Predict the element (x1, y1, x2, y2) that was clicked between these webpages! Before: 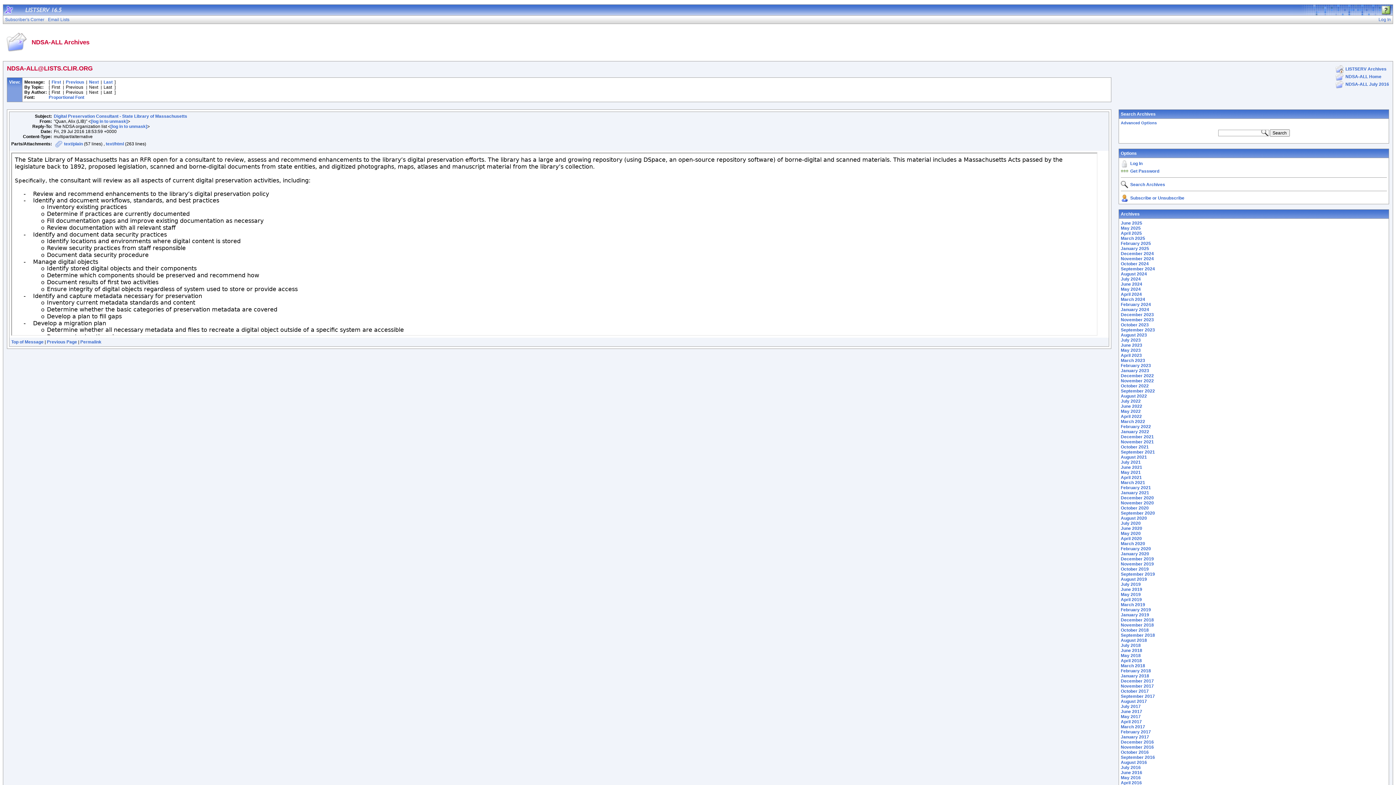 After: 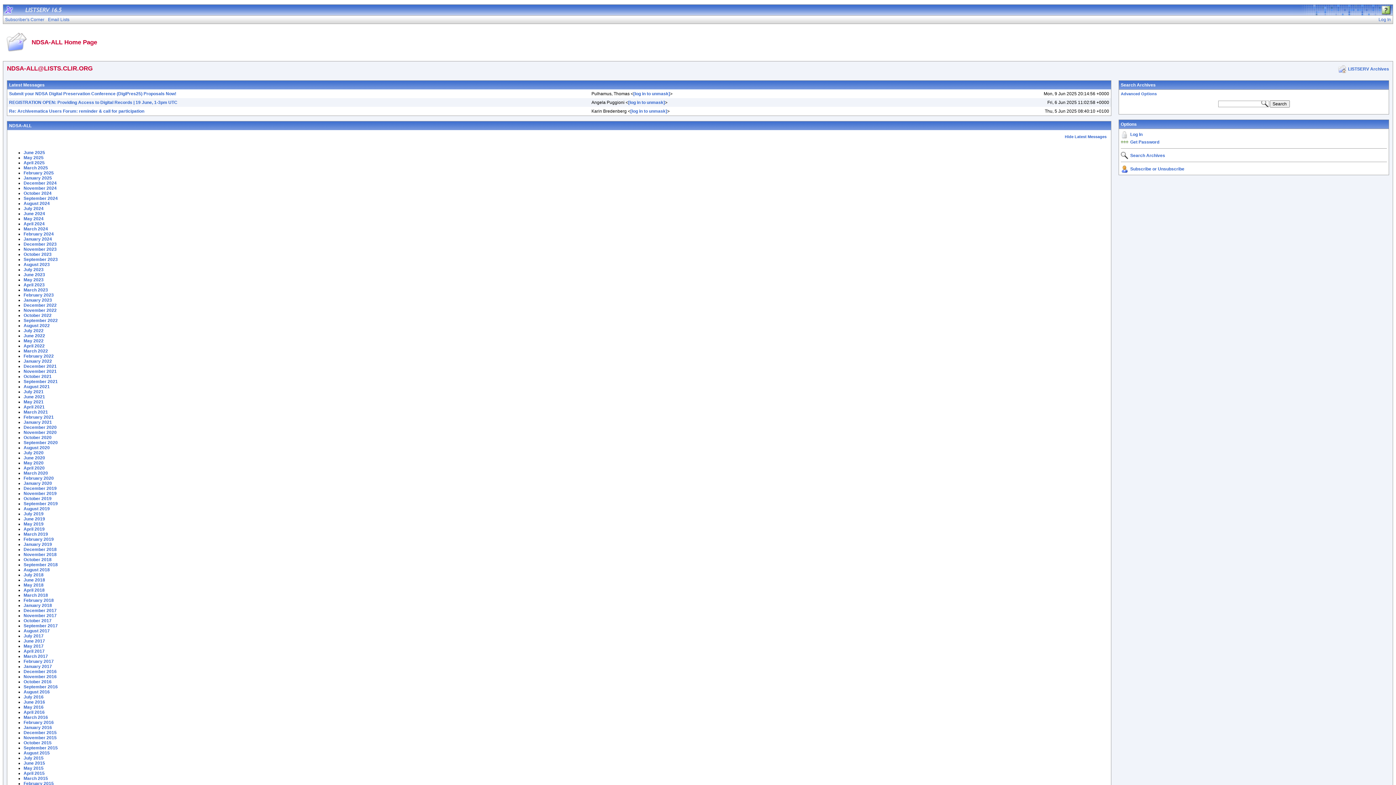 Action: label: NDSA-ALL Home bbox: (1345, 74, 1381, 79)